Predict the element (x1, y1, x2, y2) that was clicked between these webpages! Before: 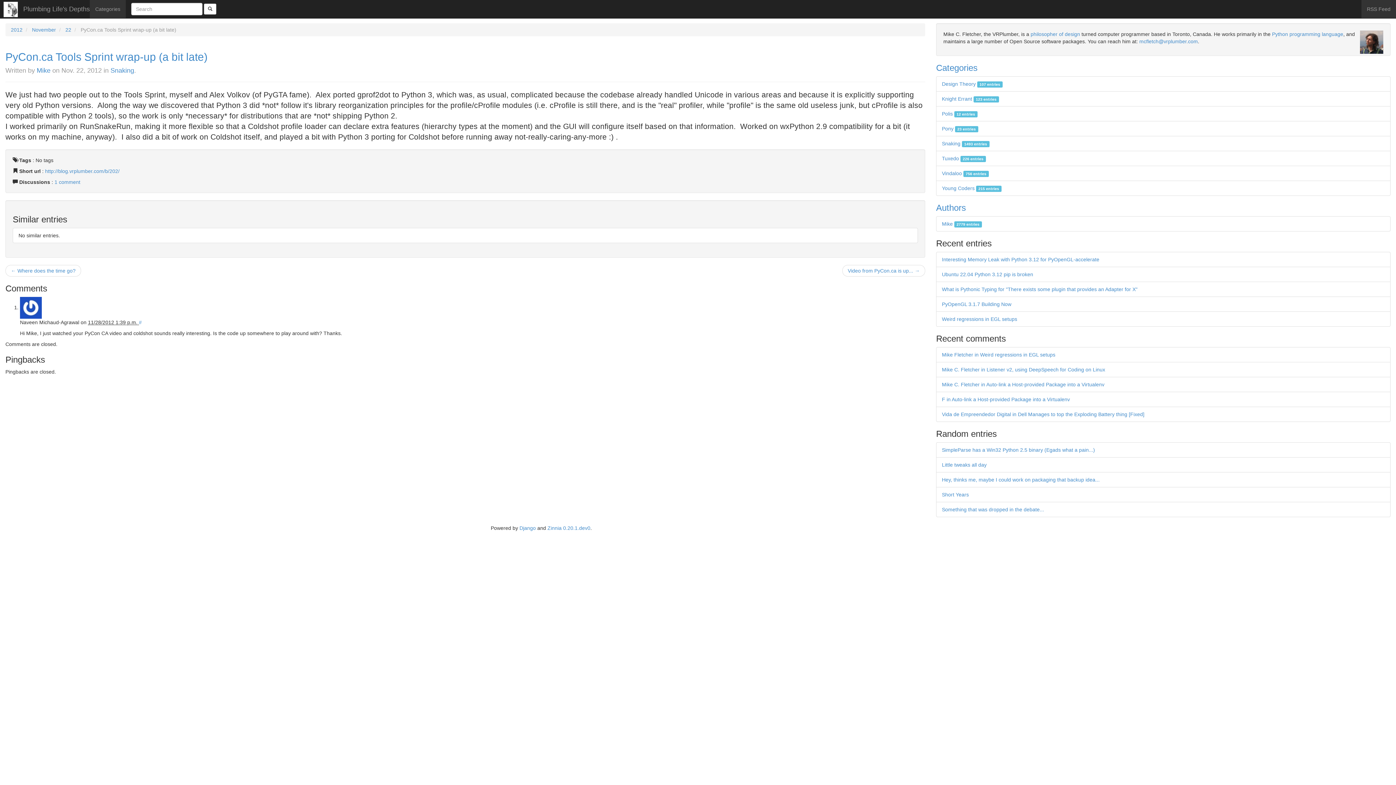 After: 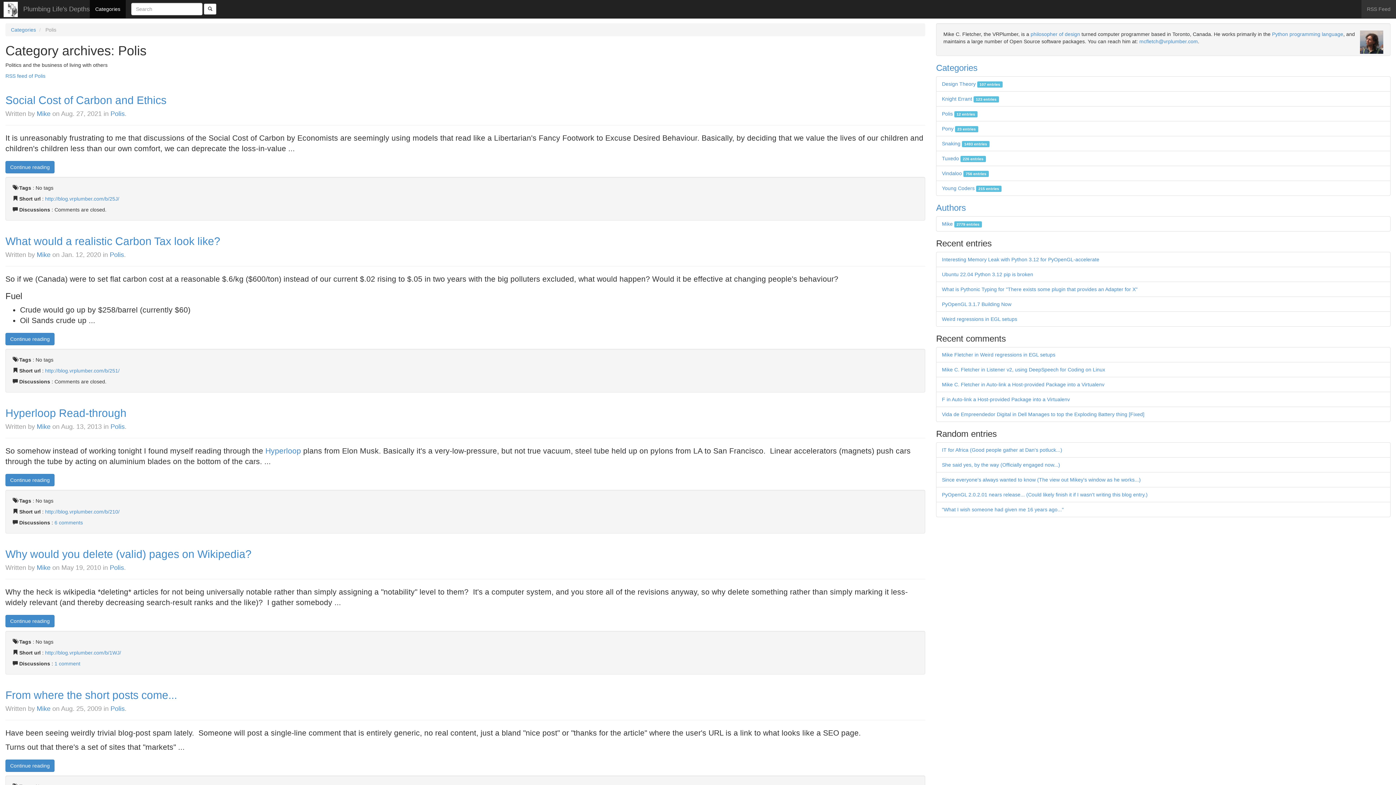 Action: label: Polis 12 entries bbox: (942, 110, 977, 116)